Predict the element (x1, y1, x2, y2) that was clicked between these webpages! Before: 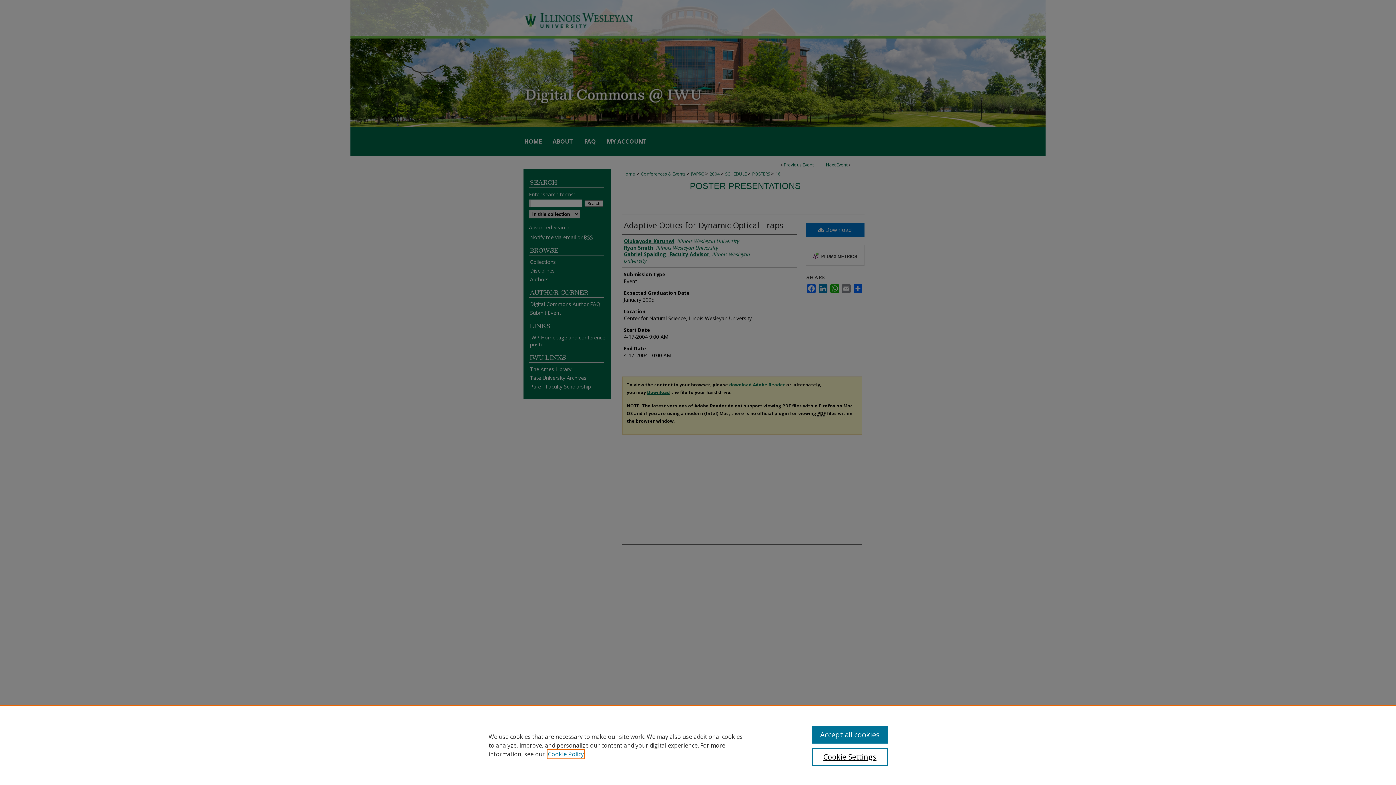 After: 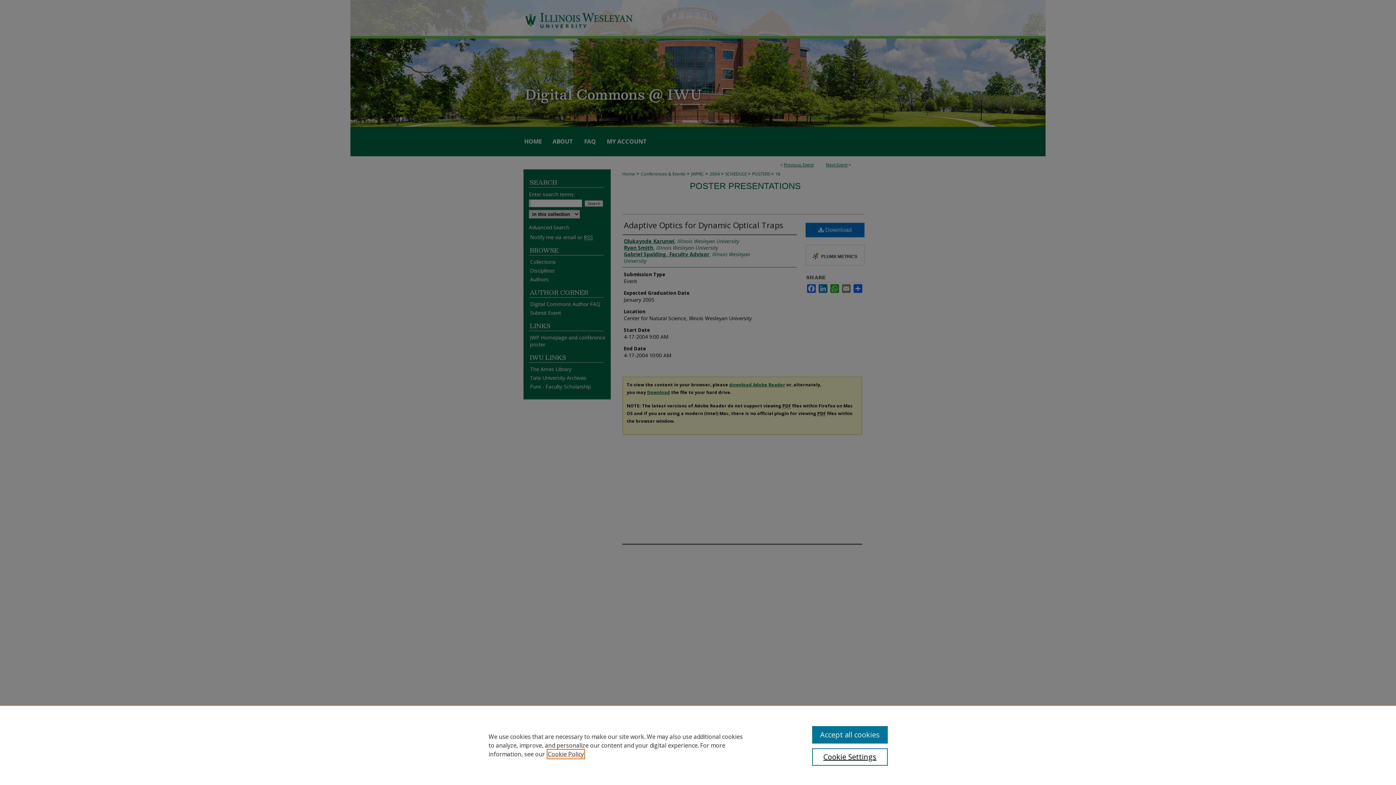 Action: bbox: (548, 750, 584, 758) label: , opens in a new tab